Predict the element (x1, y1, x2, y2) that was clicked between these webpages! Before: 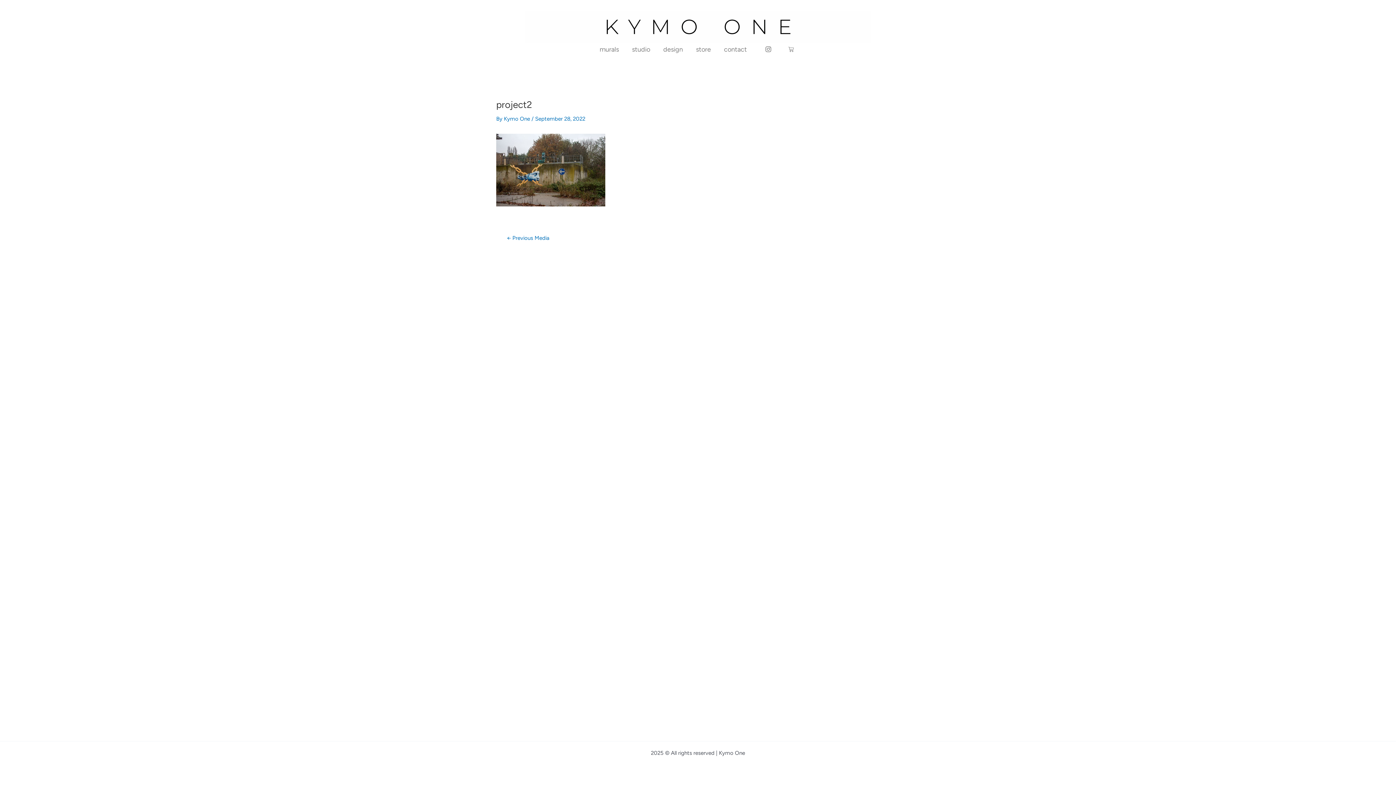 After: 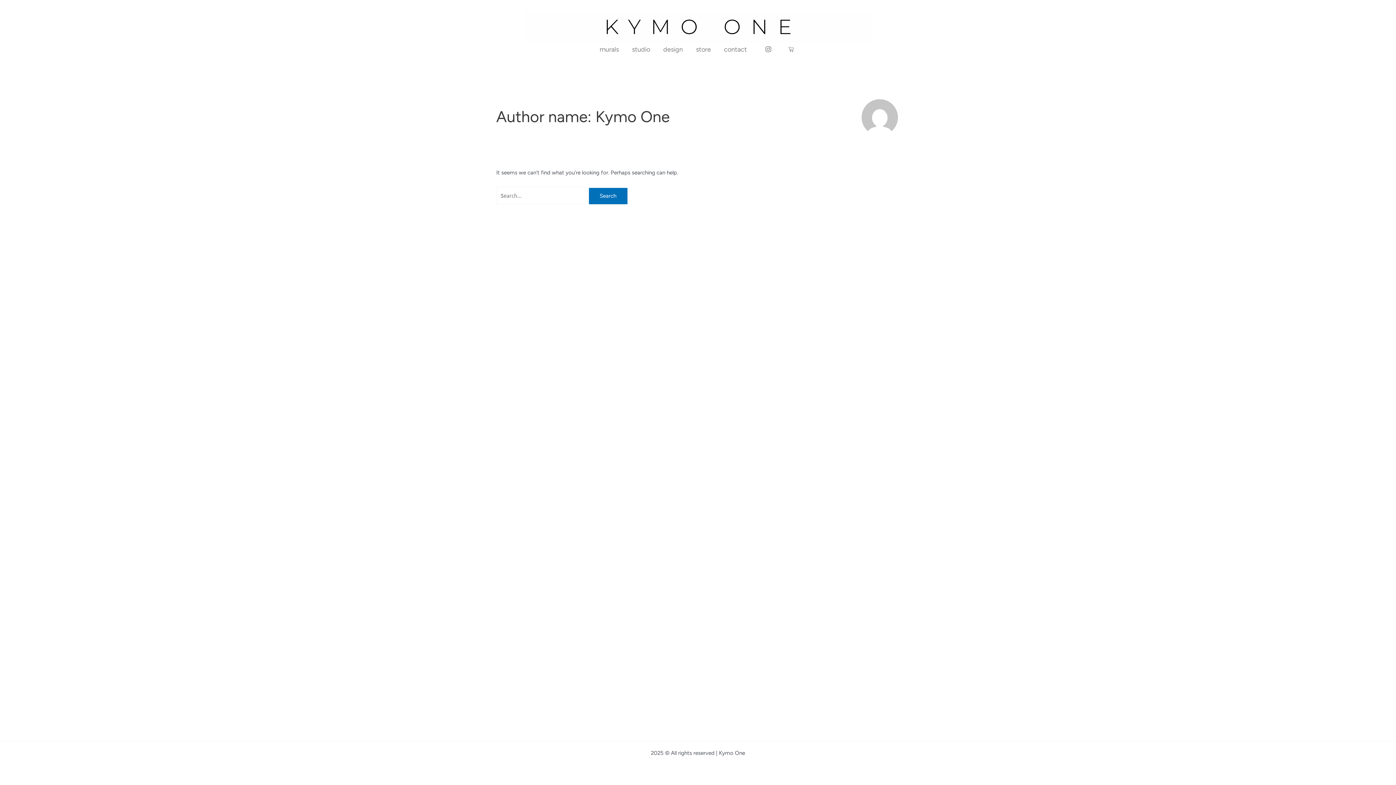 Action: label: Kymo One  bbox: (504, 115, 531, 122)